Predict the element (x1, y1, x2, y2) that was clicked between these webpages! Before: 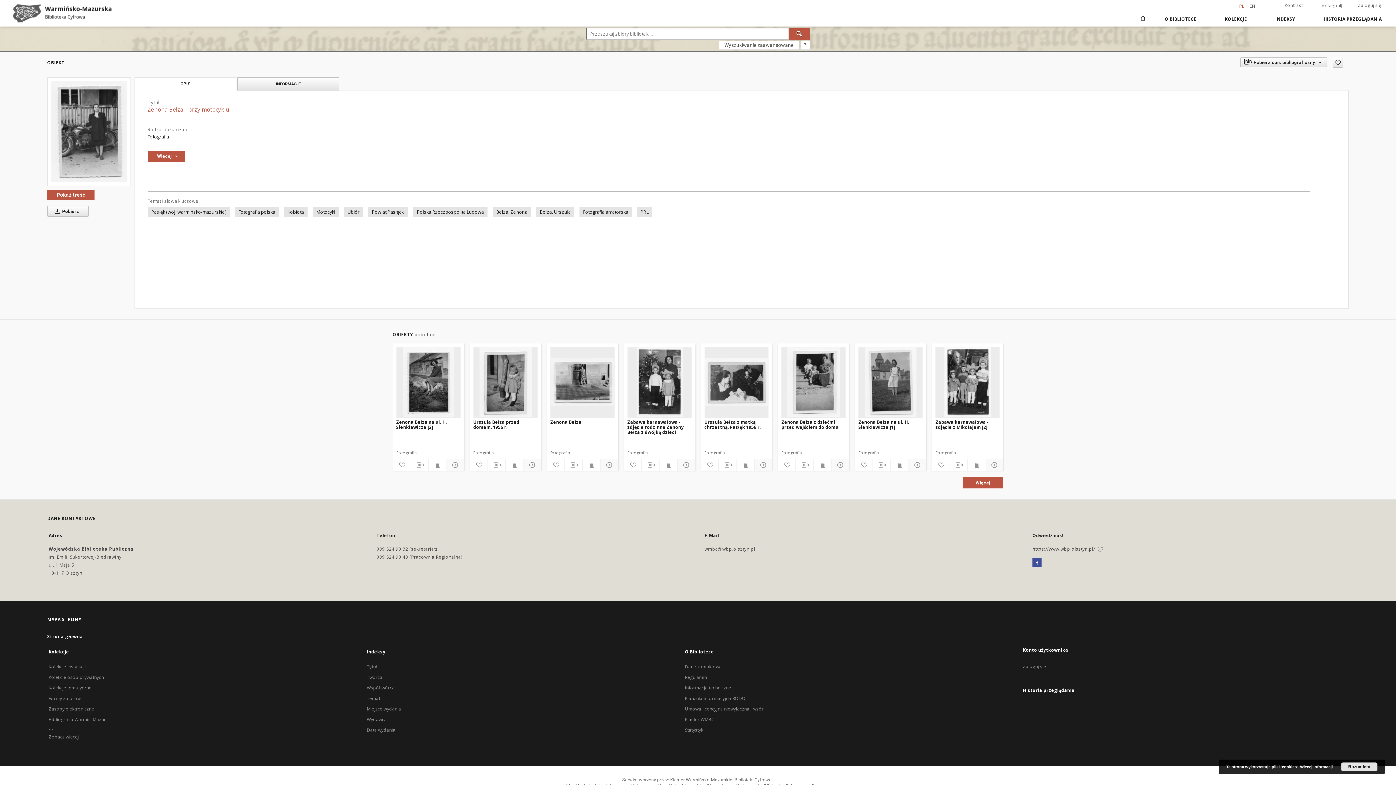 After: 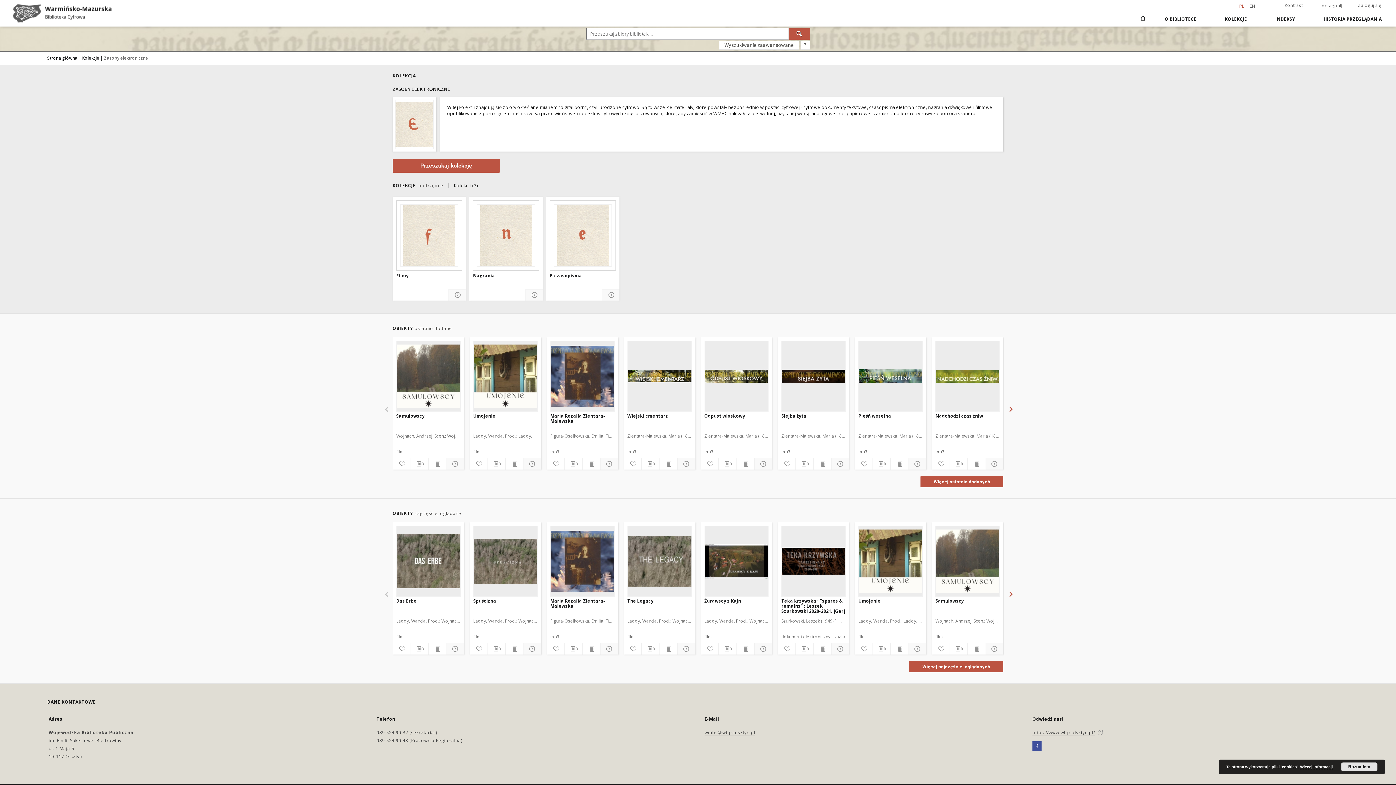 Action: bbox: (48, 706, 94, 712) label: Zasoby elektroniczne